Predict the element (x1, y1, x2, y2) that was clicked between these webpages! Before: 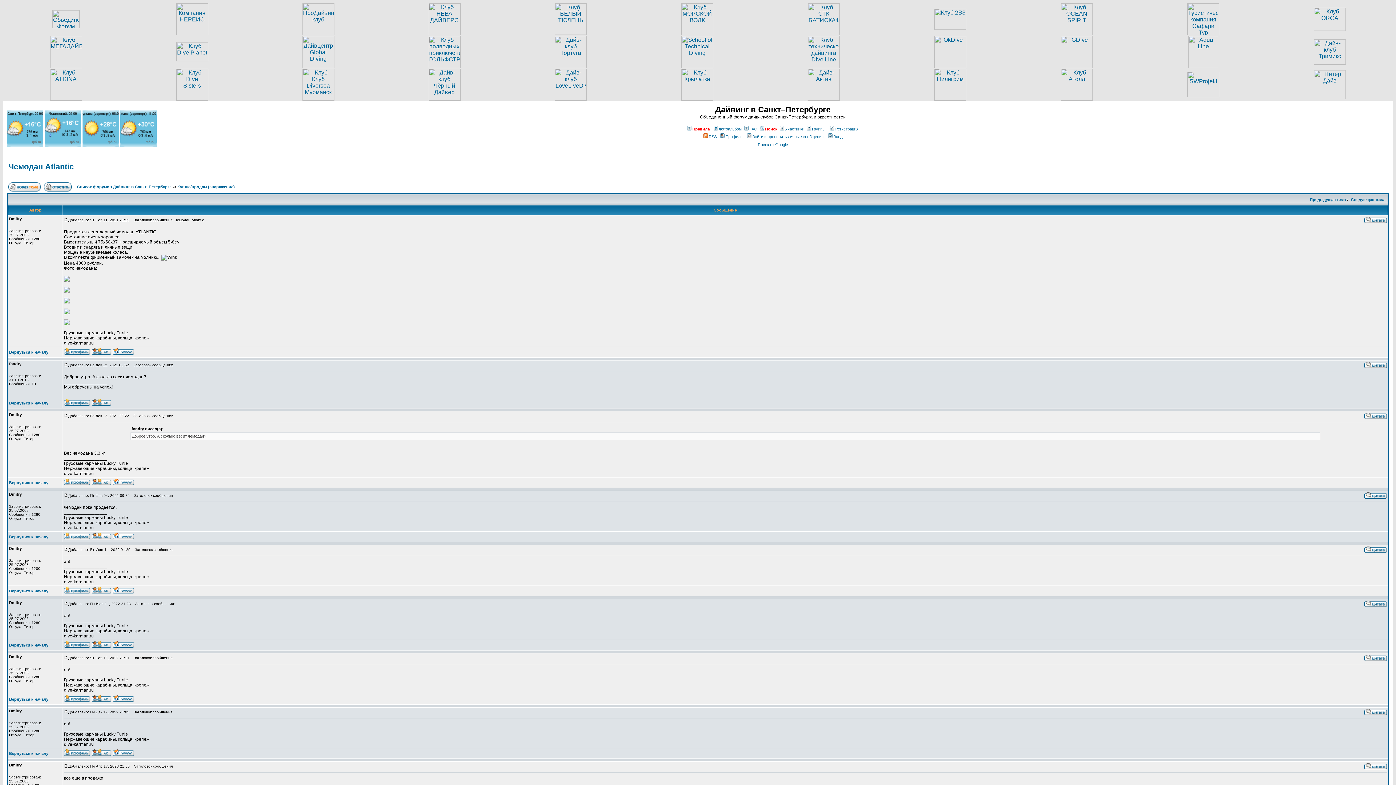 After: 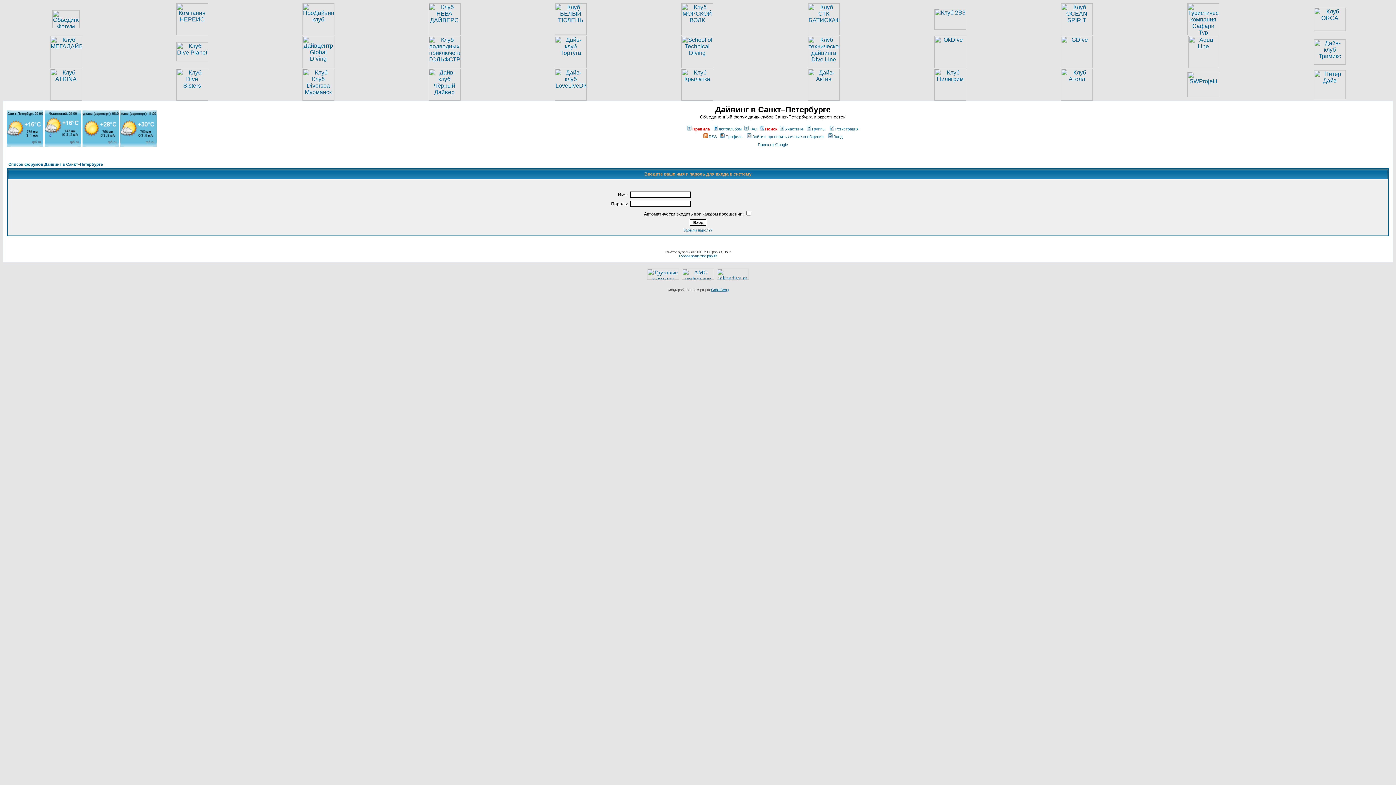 Action: bbox: (686, 126, 710, 131) label: Правила